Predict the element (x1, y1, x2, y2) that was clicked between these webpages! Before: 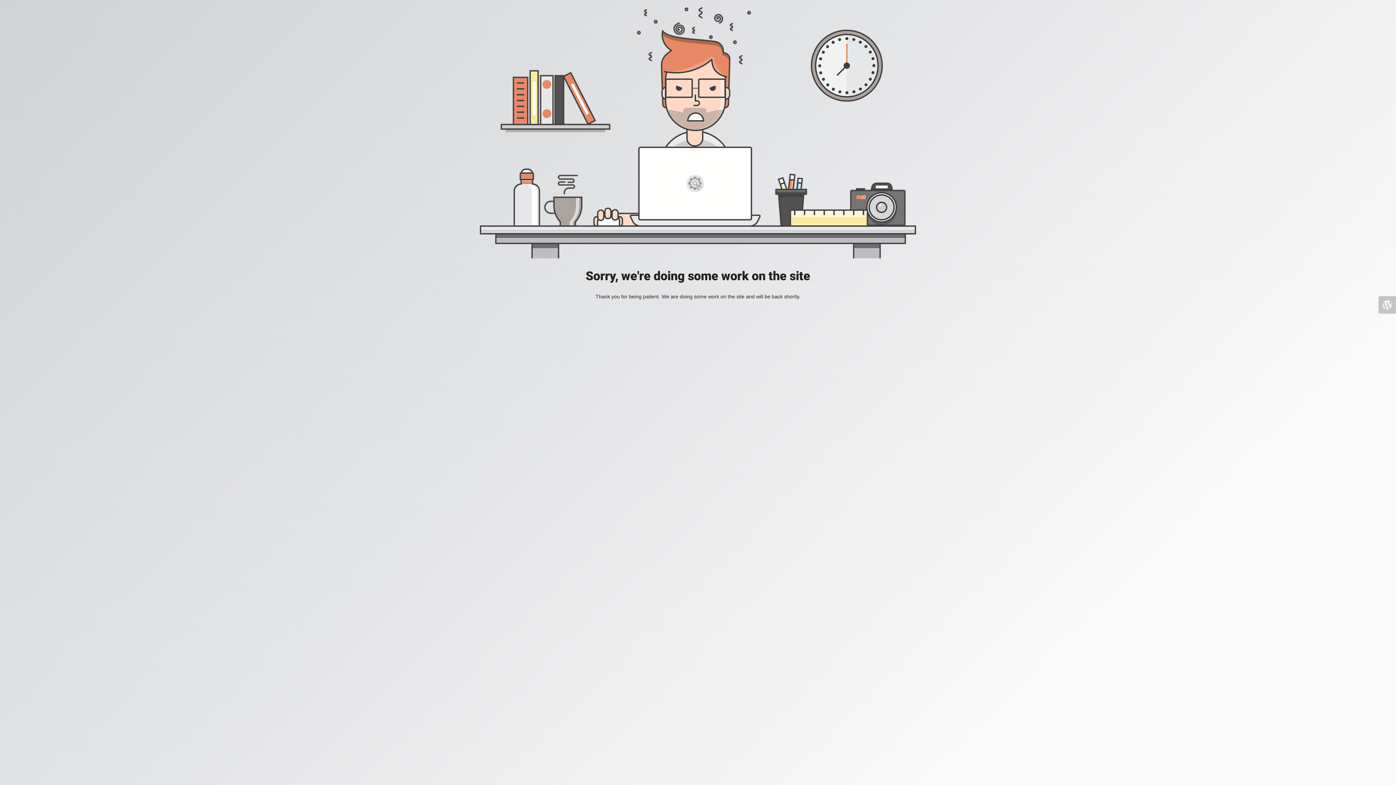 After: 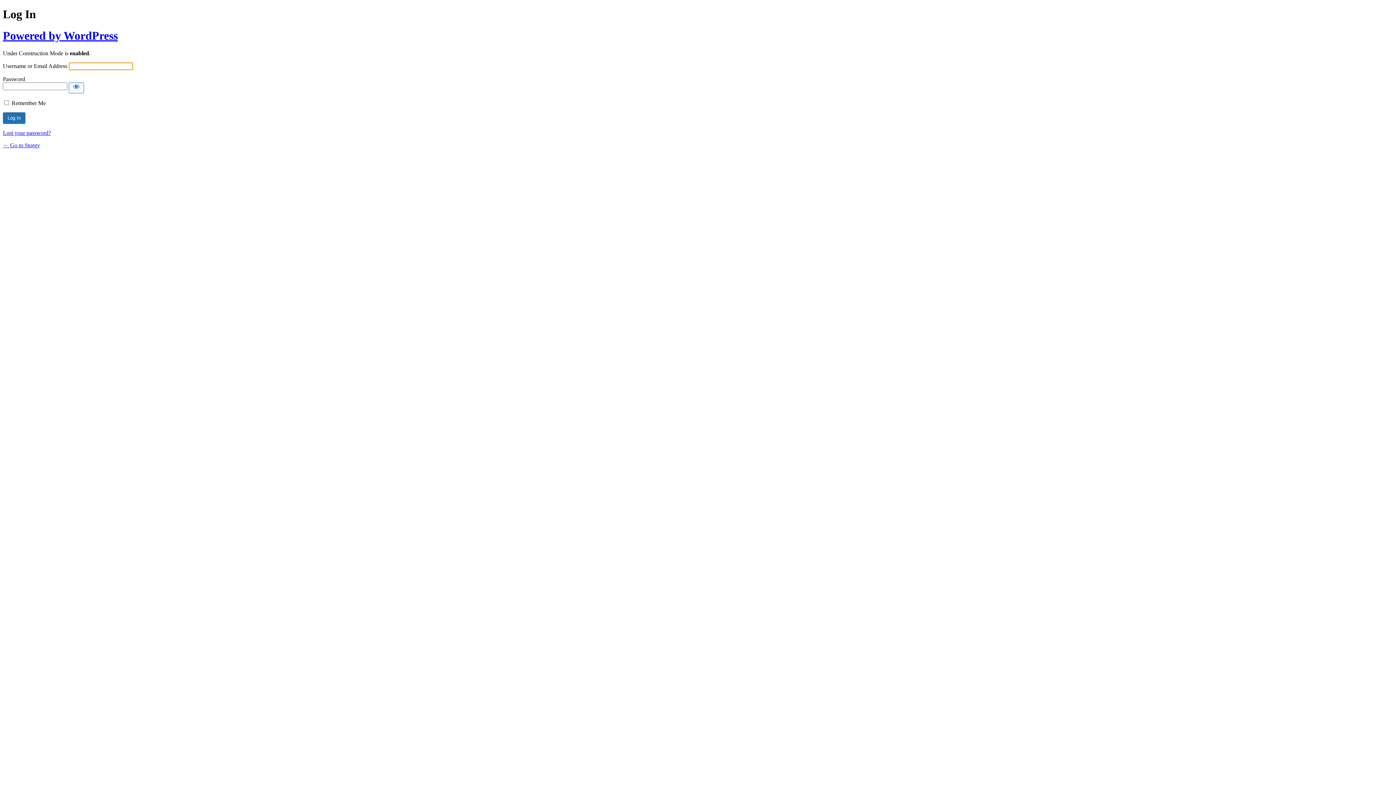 Action: bbox: (1378, 296, 1396, 313)